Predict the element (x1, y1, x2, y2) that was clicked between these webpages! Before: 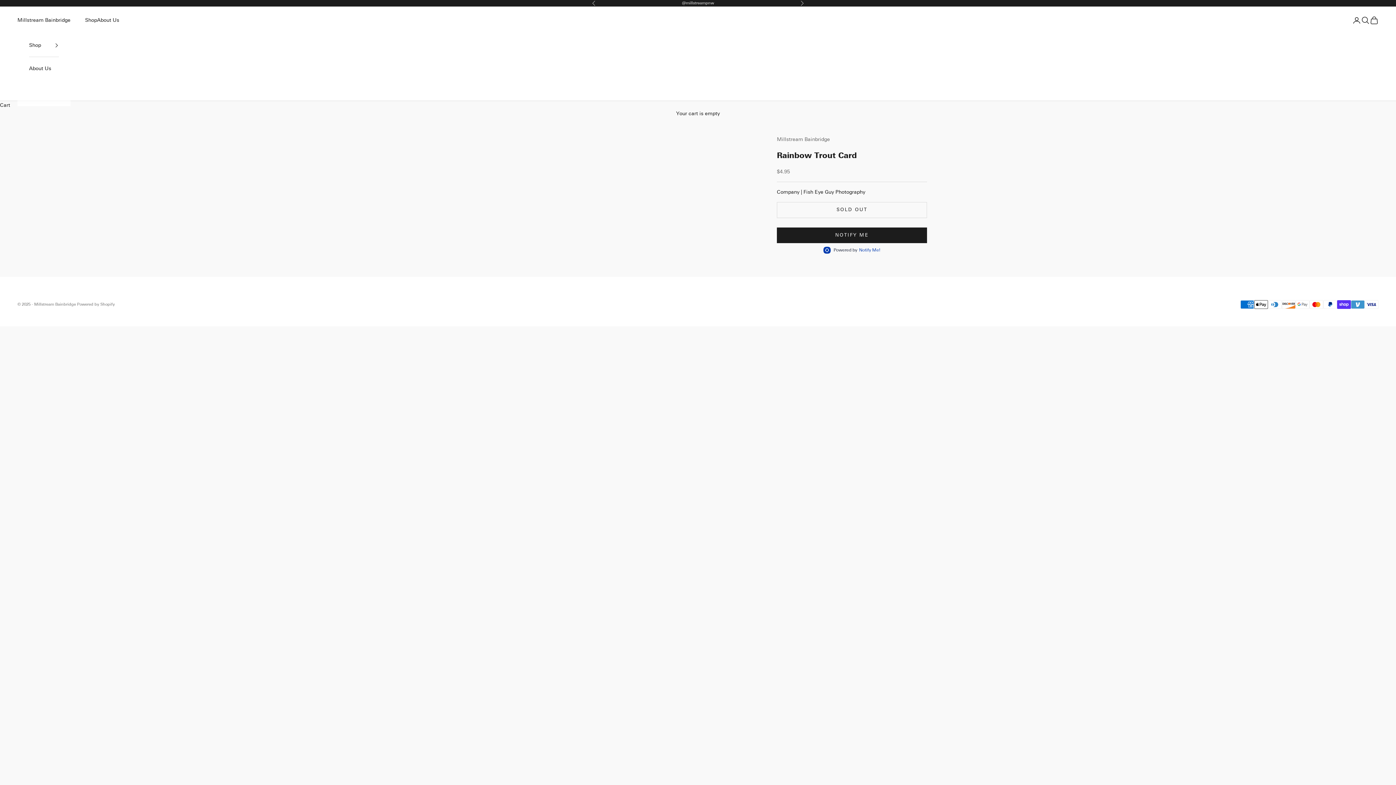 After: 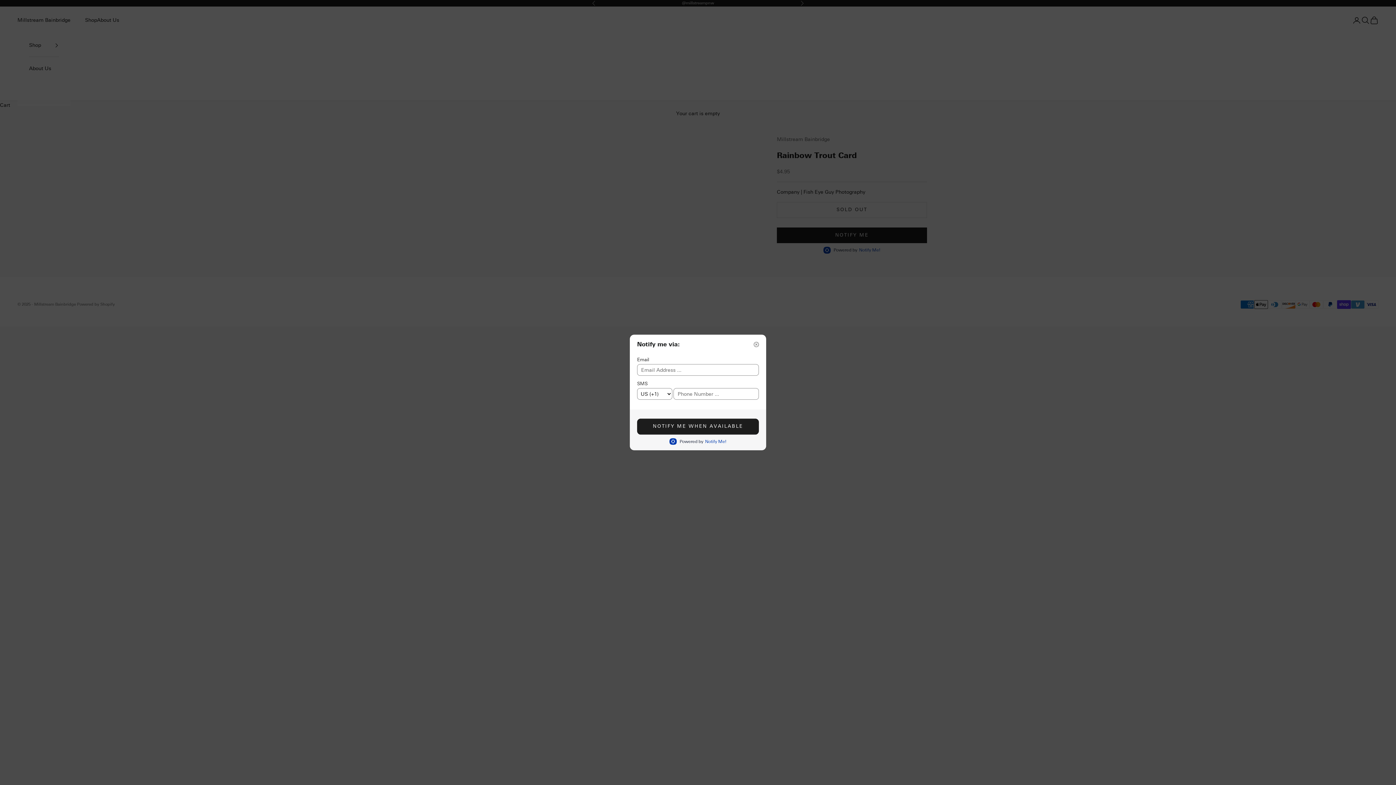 Action: label: NOTIFY ME bbox: (777, 227, 927, 243)